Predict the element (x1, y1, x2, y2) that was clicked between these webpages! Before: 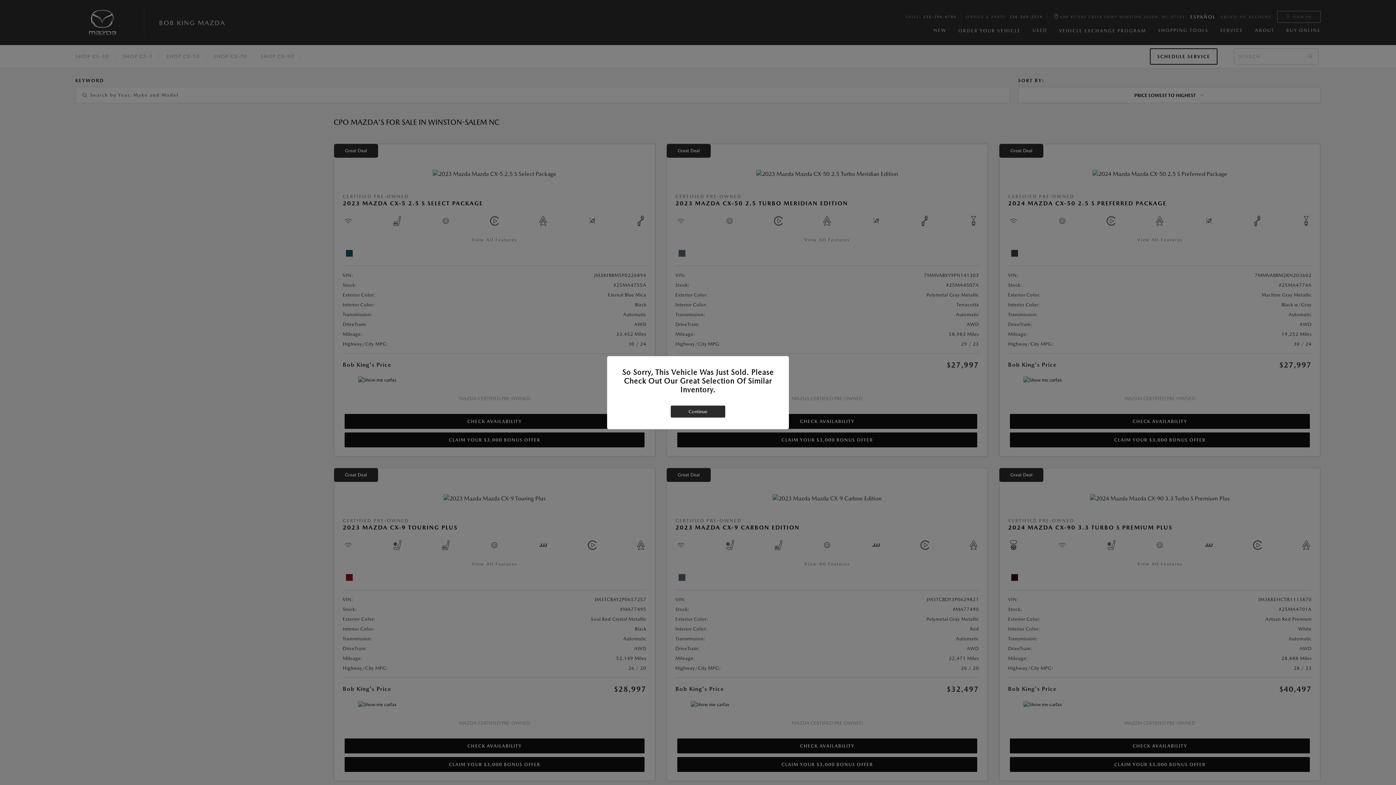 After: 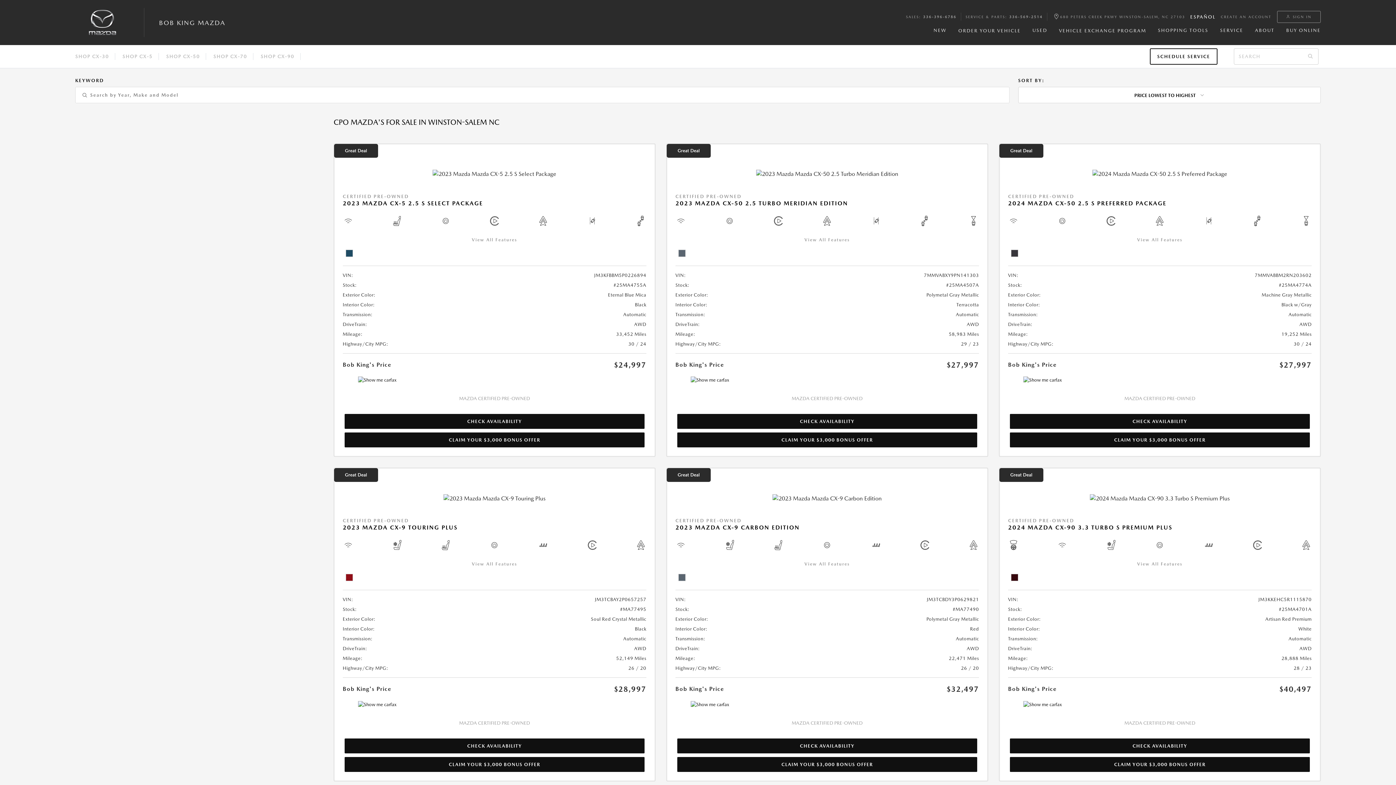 Action: bbox: (670, 405, 725, 417) label: Continue